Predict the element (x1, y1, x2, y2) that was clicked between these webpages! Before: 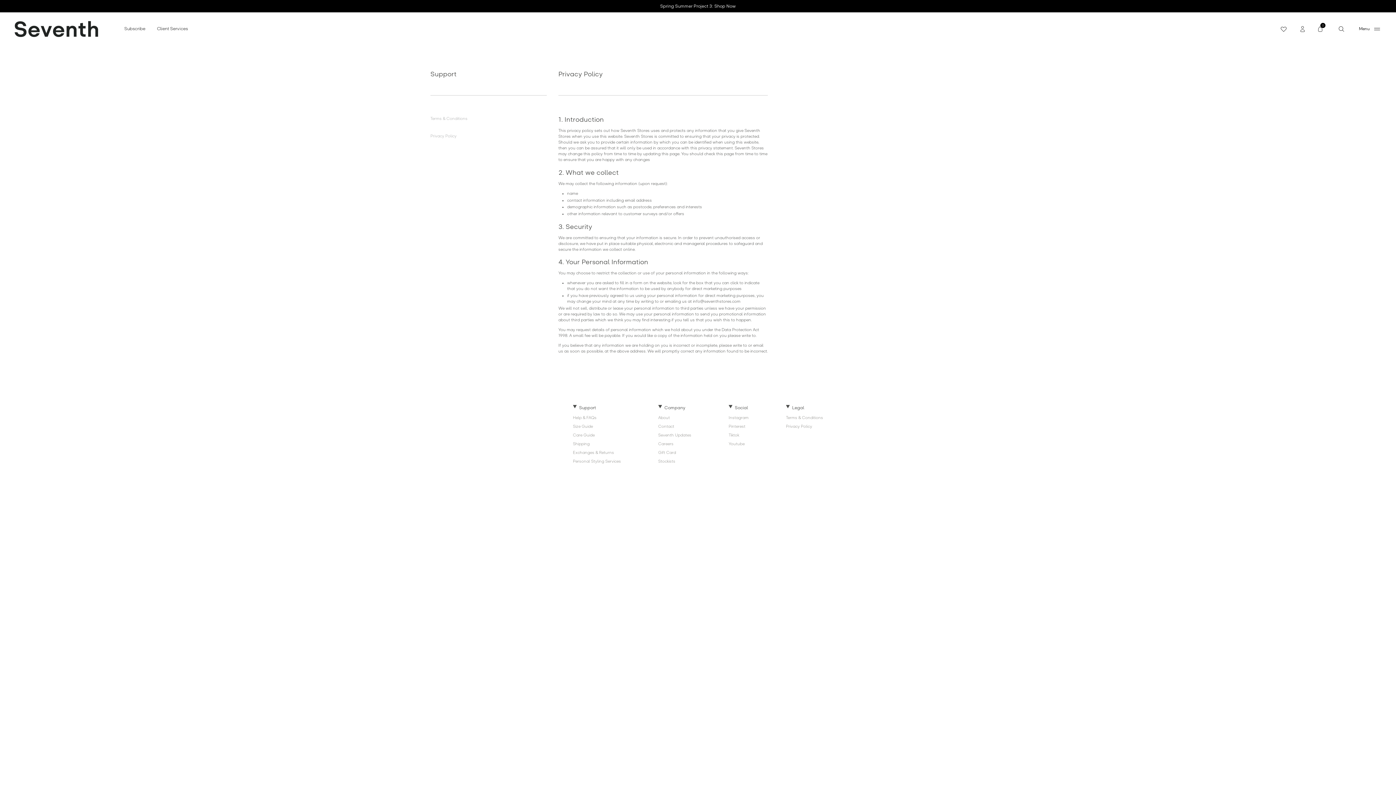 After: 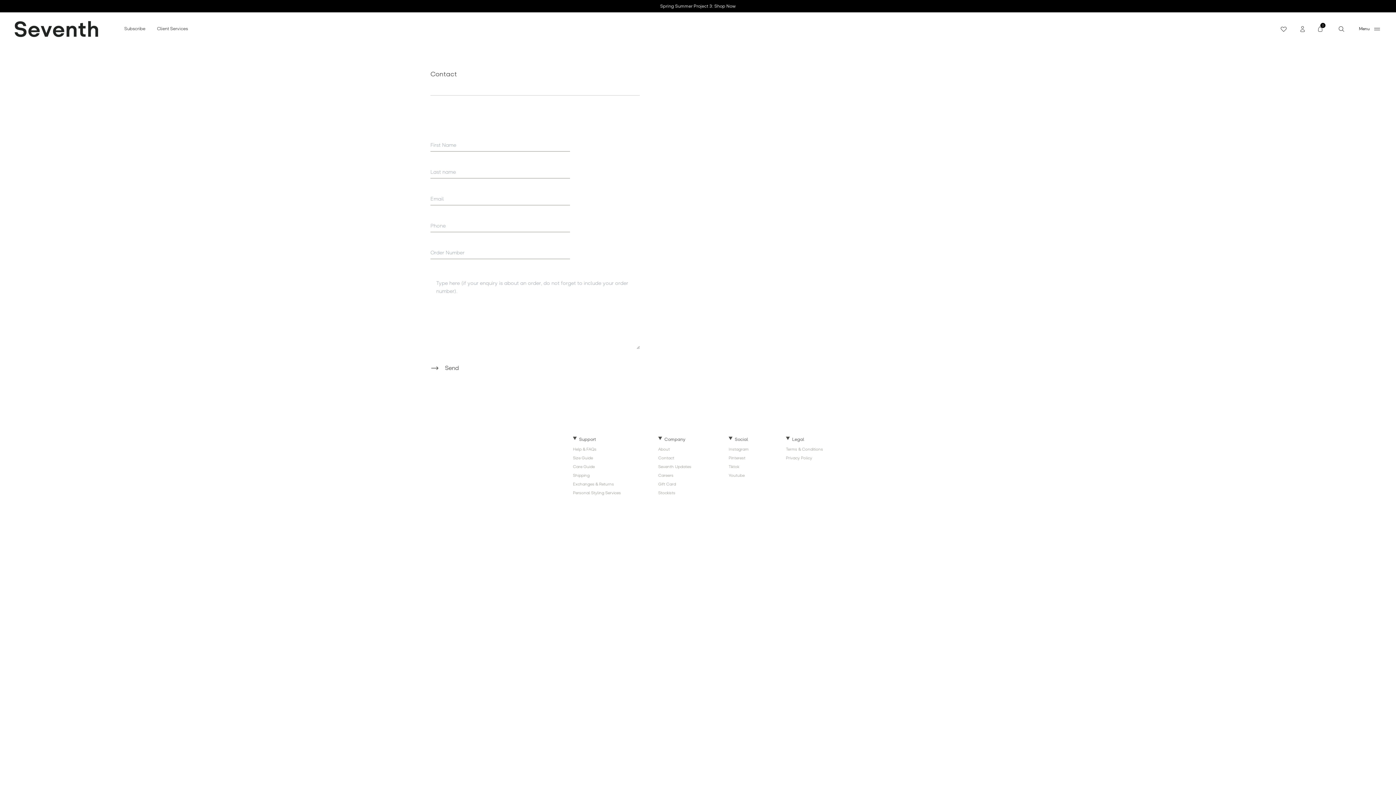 Action: label: Contact bbox: (658, 423, 674, 432)